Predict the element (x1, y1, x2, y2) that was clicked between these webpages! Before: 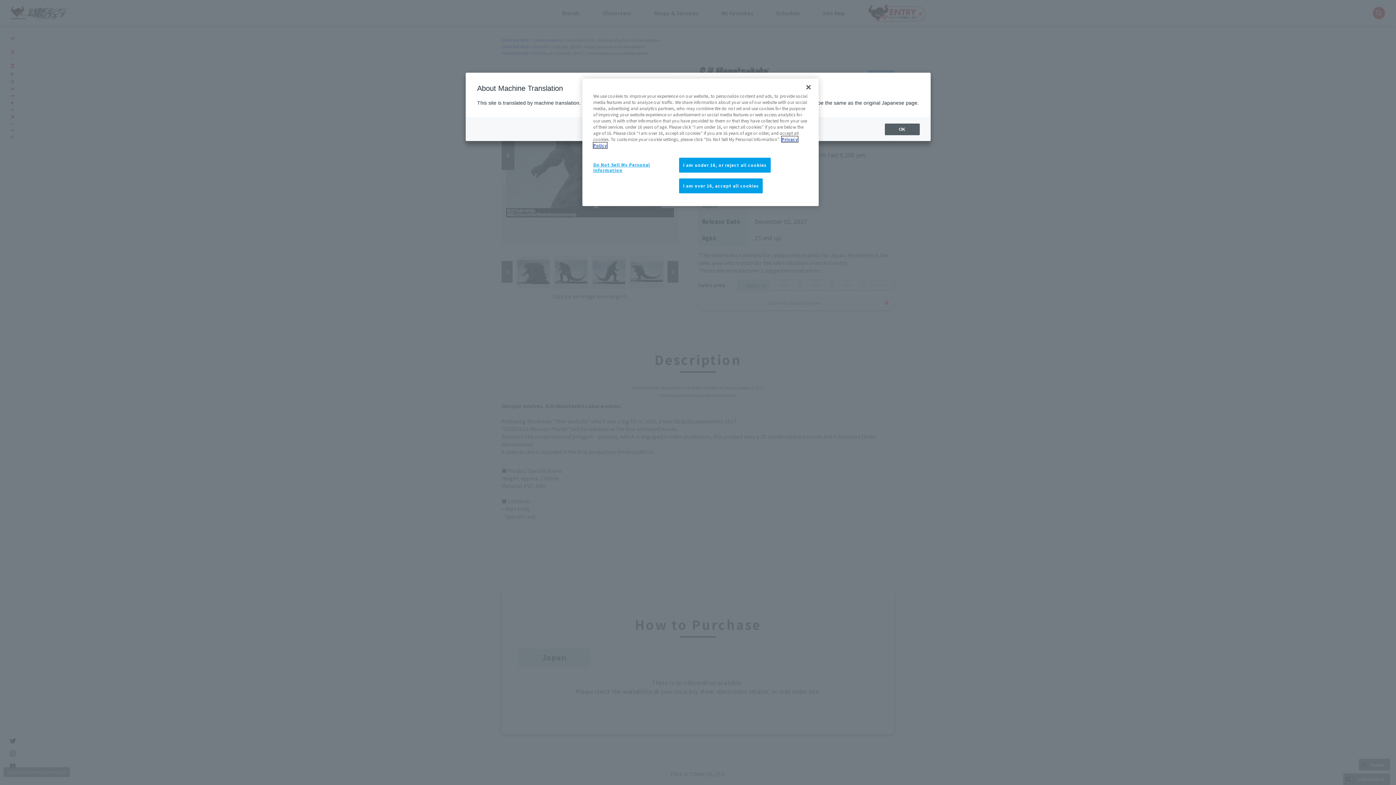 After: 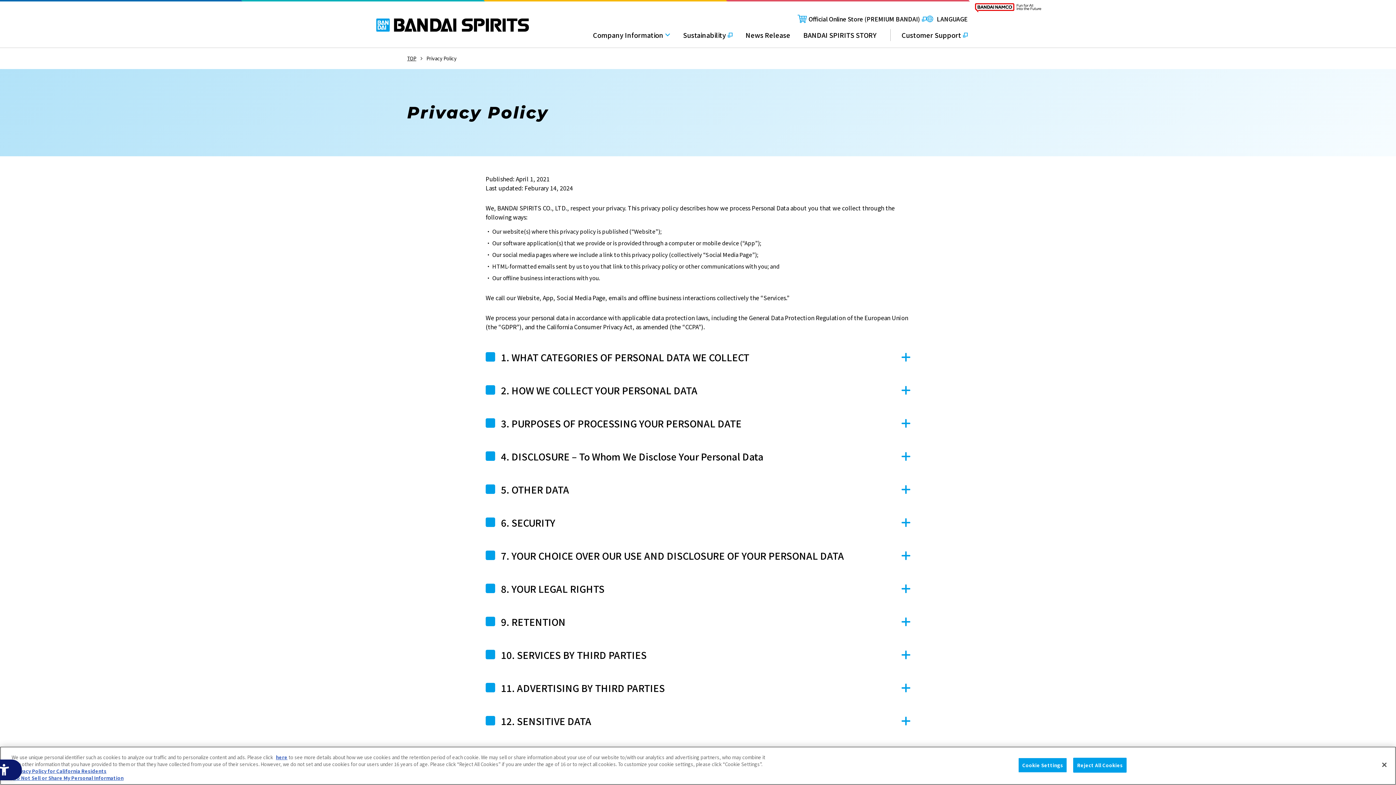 Action: bbox: (621, 142, 652, 148) label: More information about your privacy